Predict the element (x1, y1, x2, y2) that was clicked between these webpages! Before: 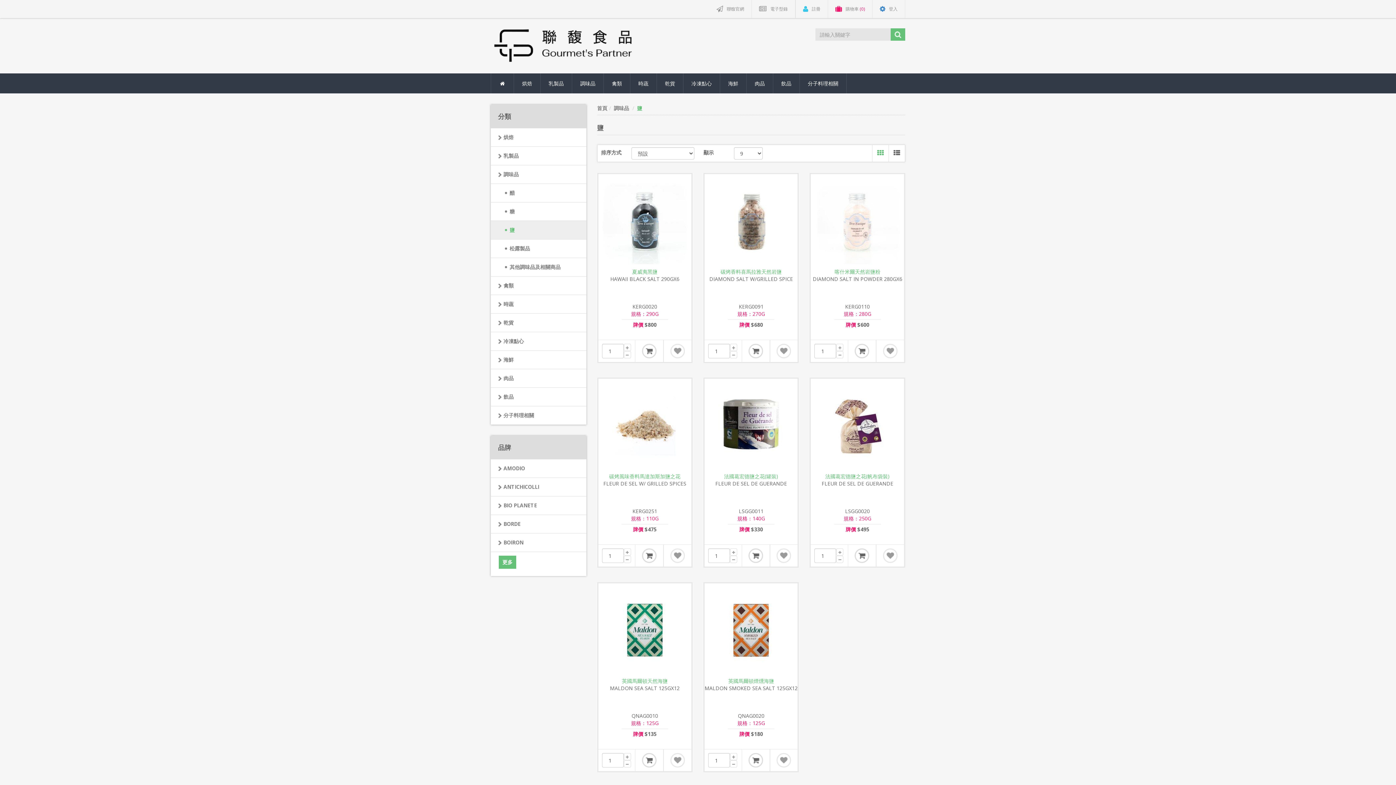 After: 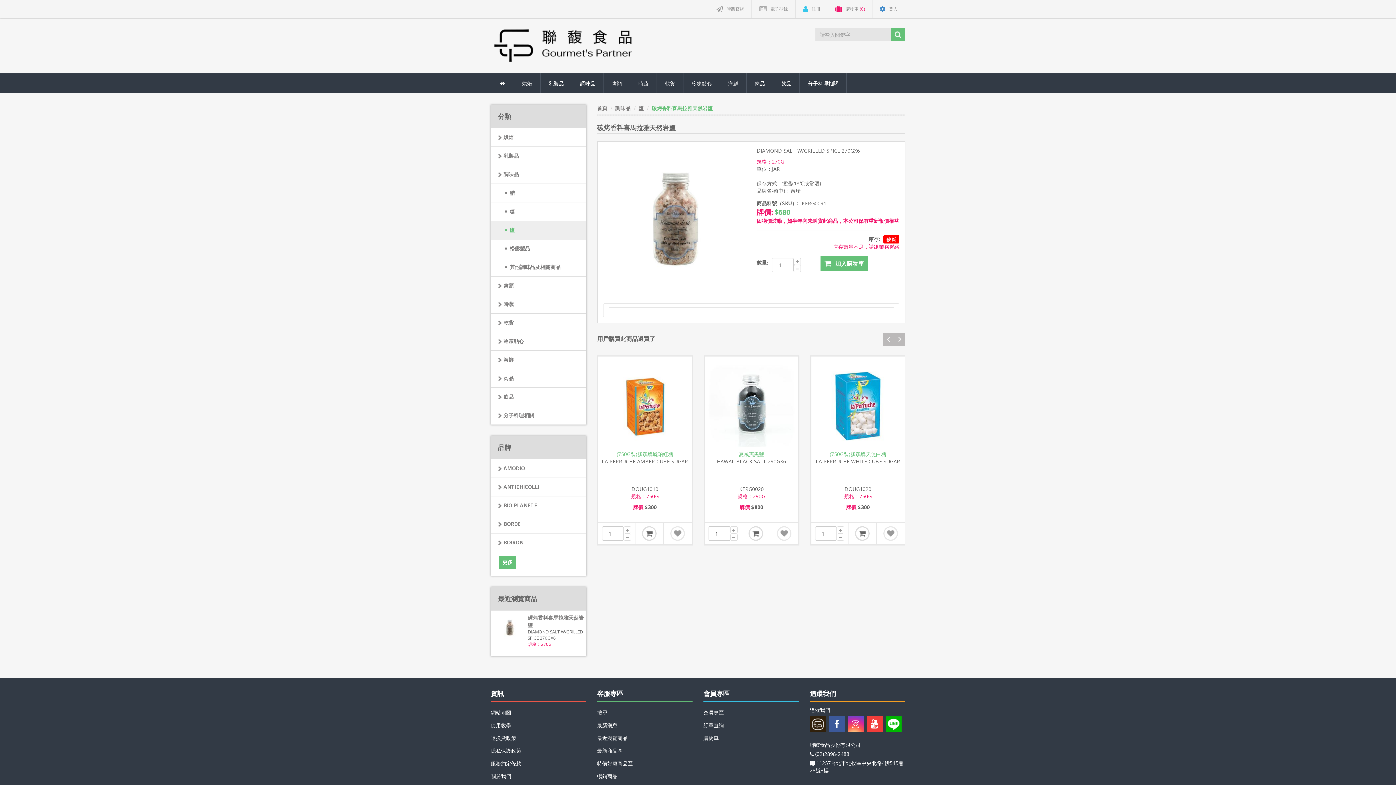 Action: bbox: (708, 177, 794, 265)